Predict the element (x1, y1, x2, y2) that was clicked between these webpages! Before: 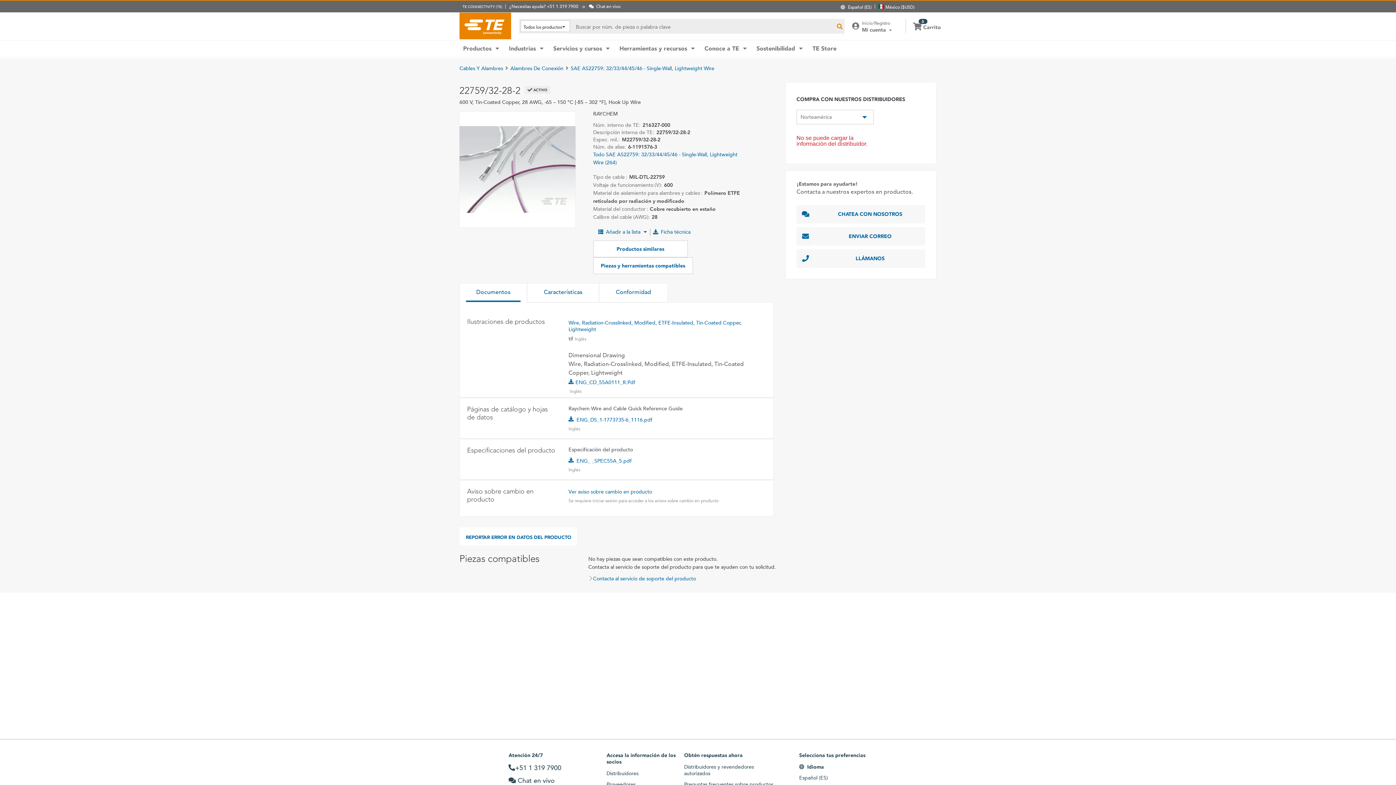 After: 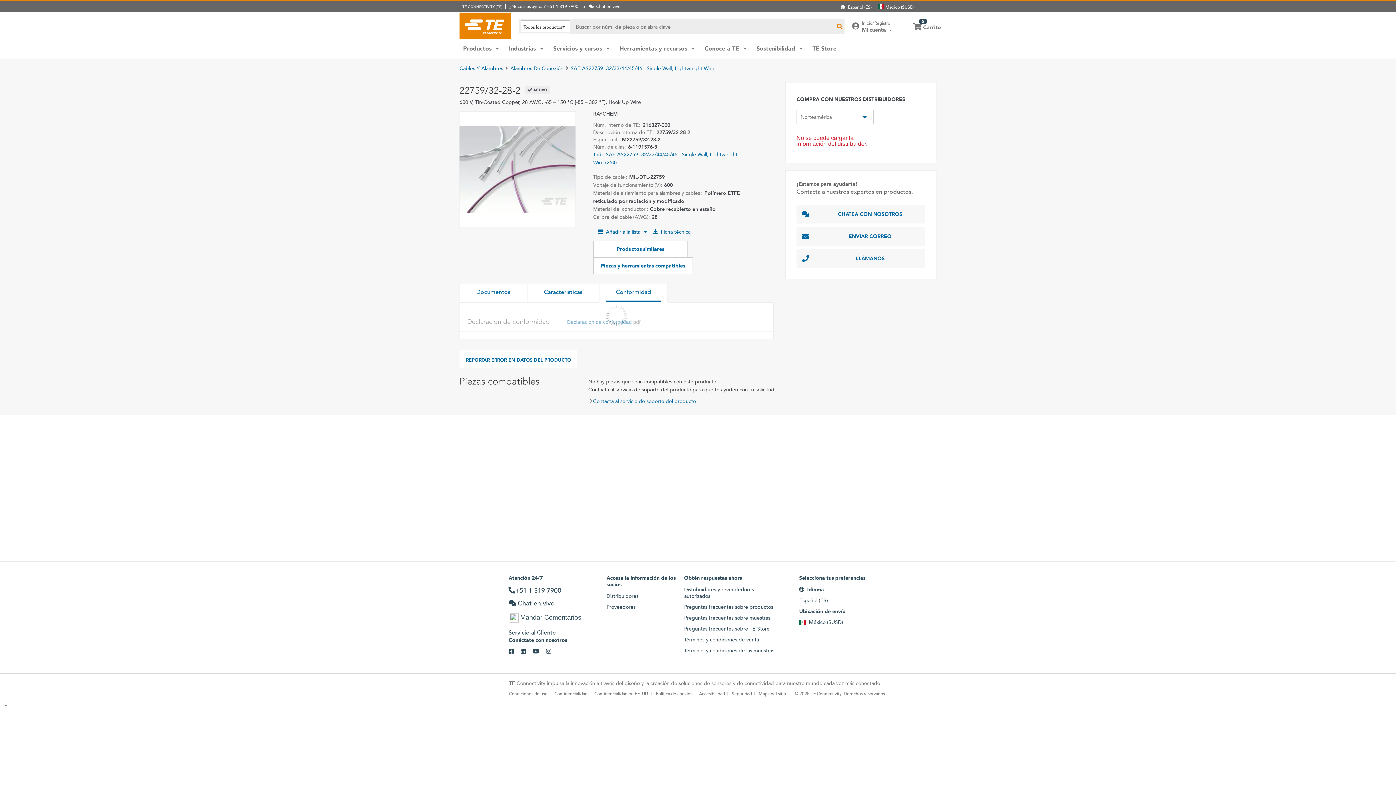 Action: label: Conformidad bbox: (599, 283, 668, 302)